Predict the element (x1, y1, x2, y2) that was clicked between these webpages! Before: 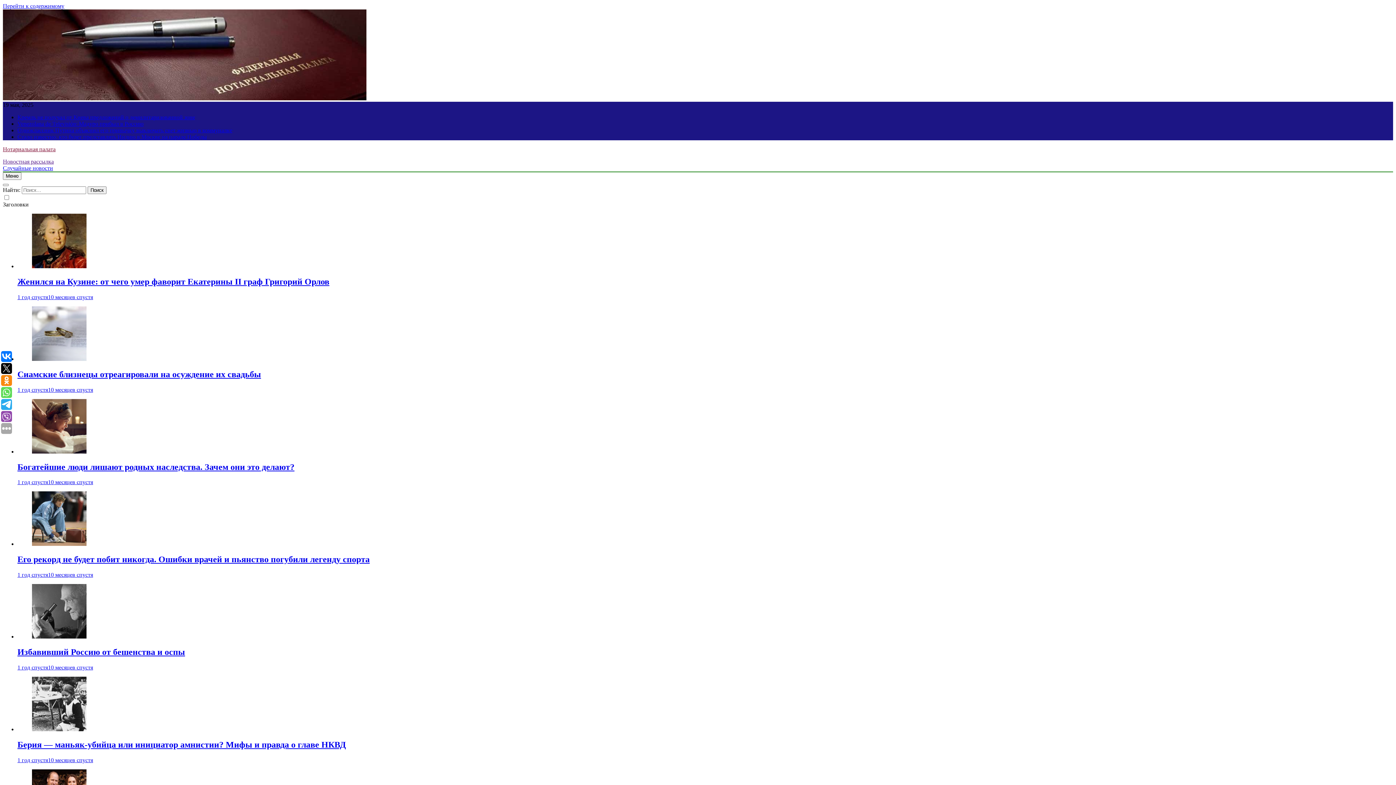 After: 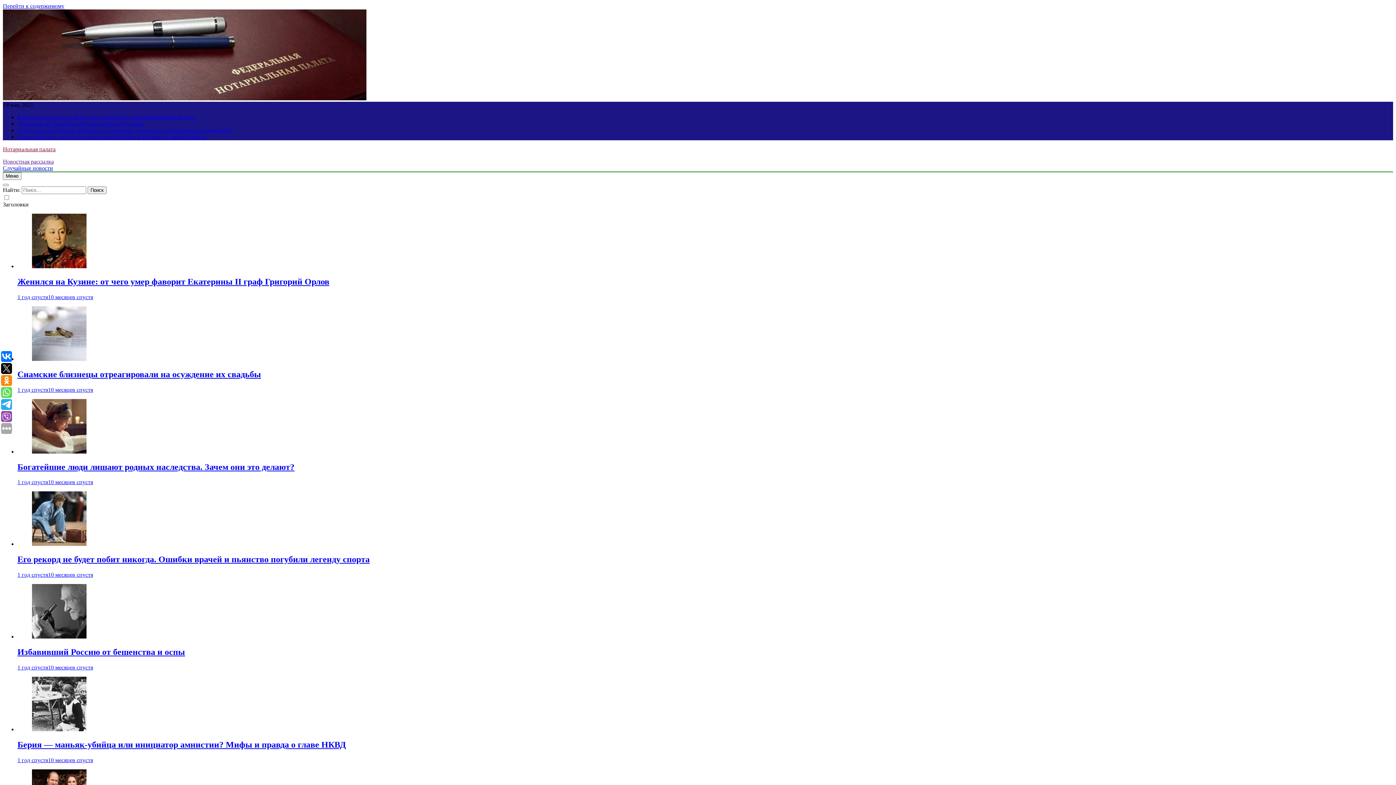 Action: label: 1 год спустя10 месяцев спустя bbox: (17, 479, 93, 485)